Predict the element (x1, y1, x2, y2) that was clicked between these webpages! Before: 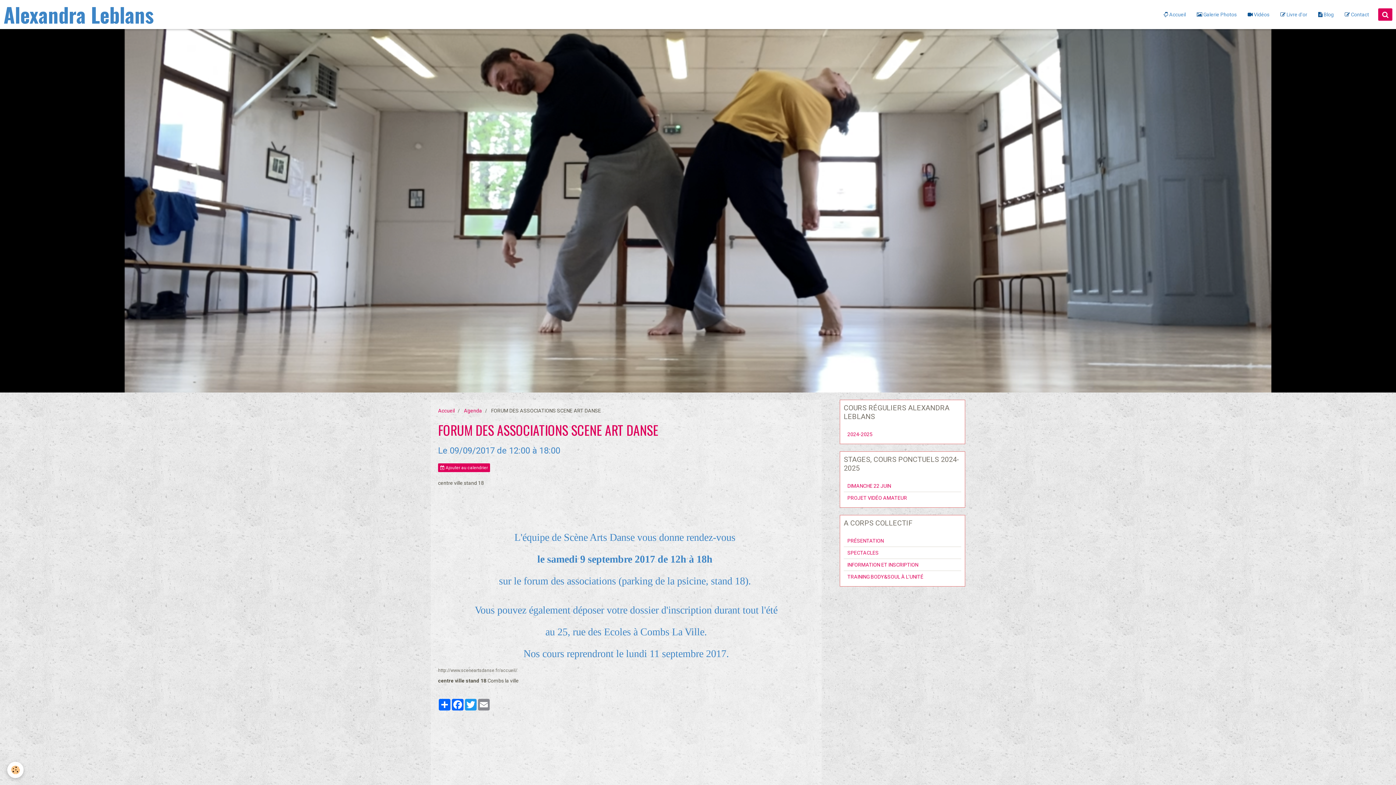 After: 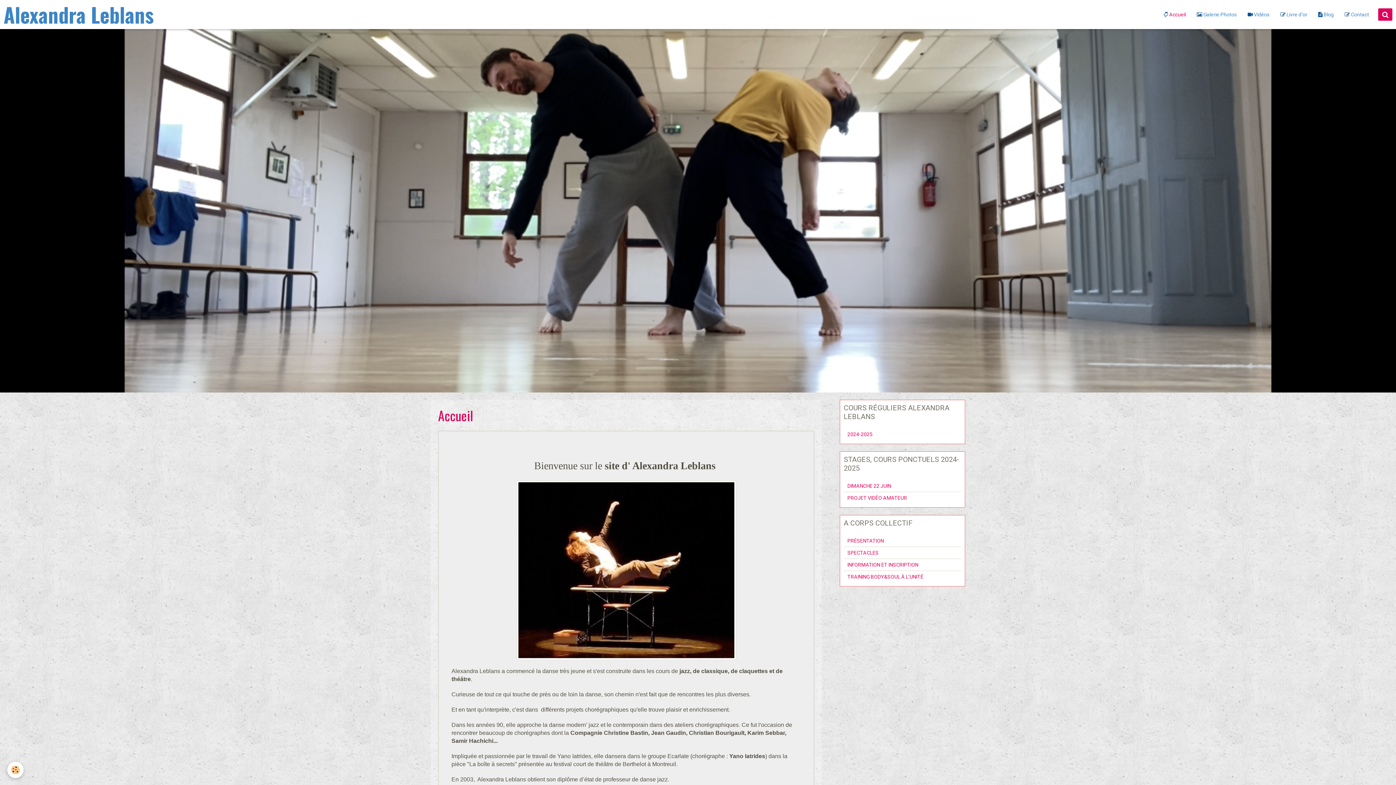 Action: label: Alexandra Leblans bbox: (3, 0, 154, 29)